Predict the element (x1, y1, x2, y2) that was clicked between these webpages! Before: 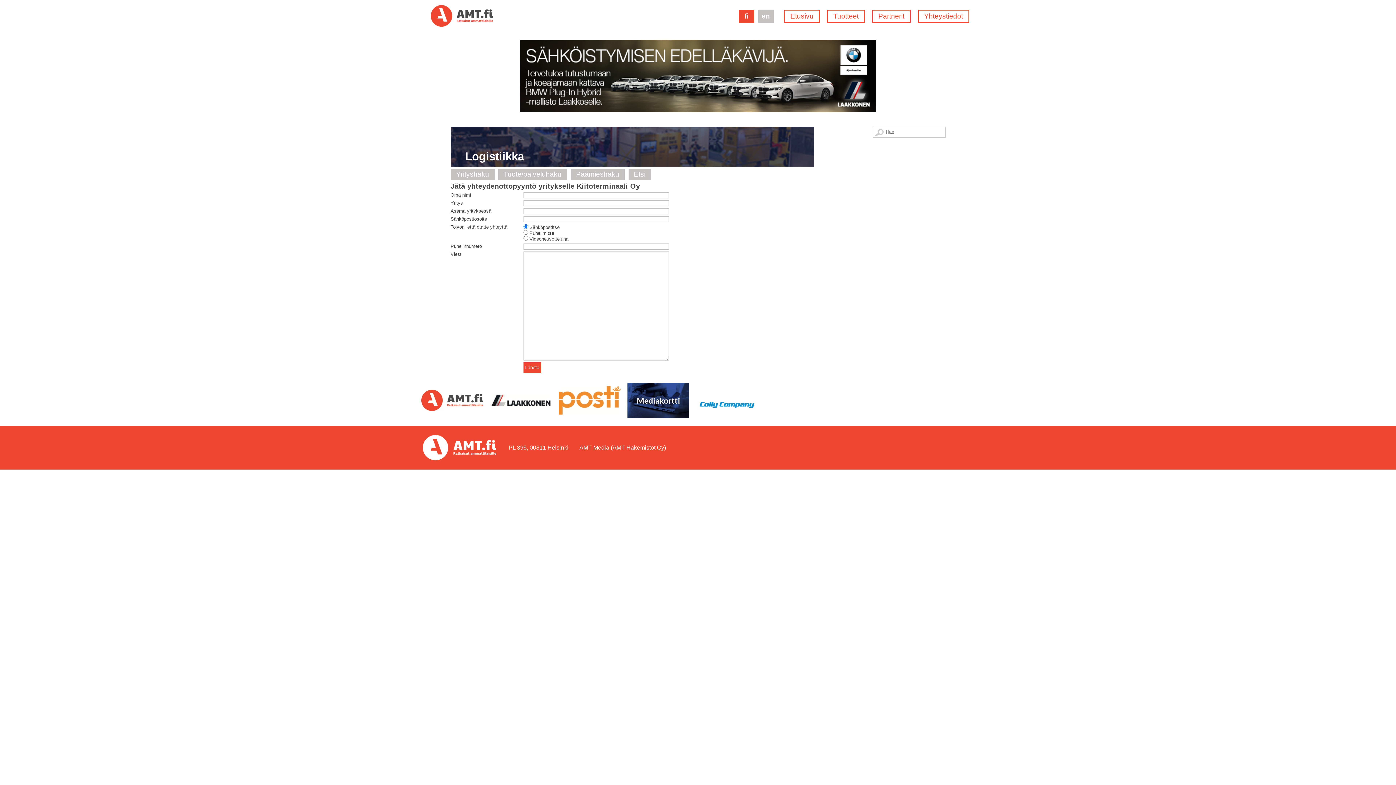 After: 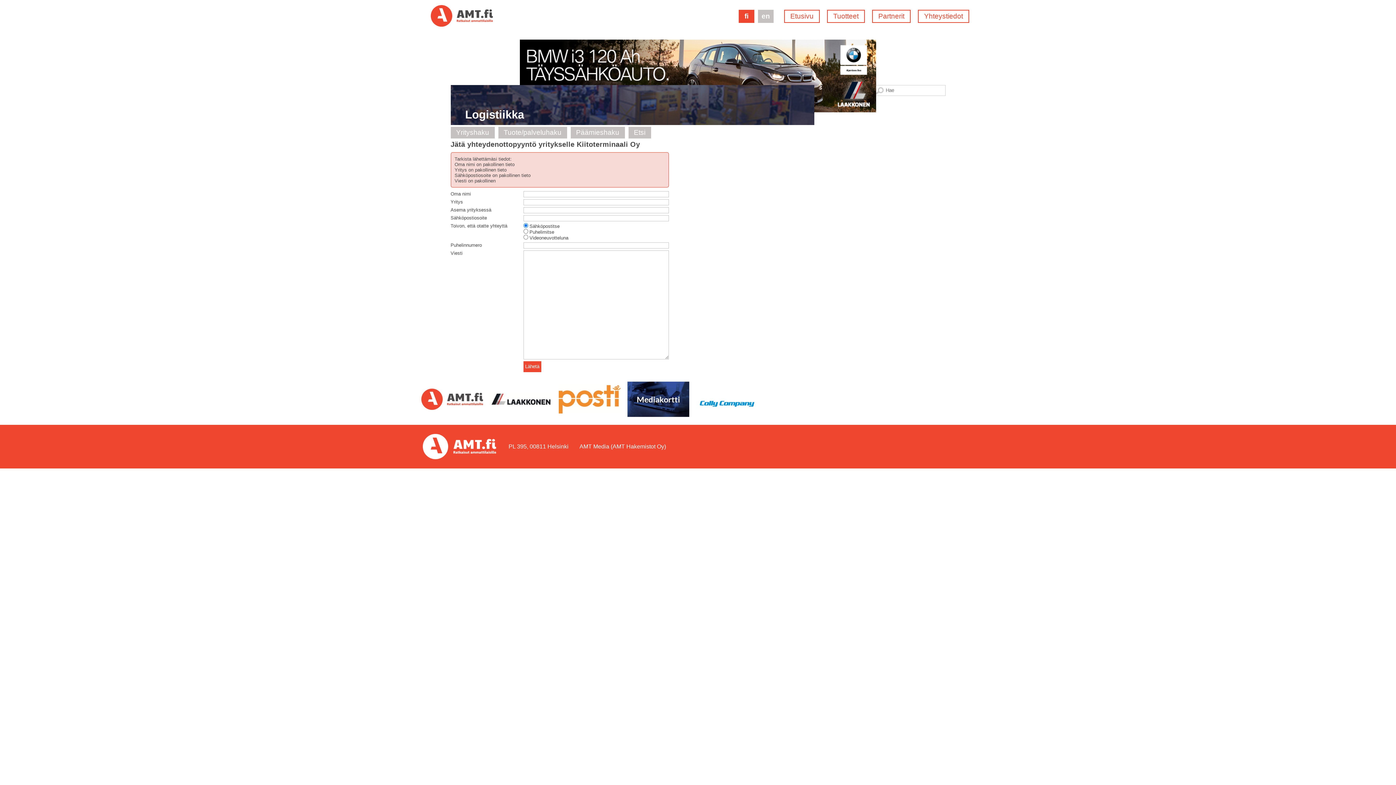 Action: bbox: (523, 362, 541, 373) label: Lähetä